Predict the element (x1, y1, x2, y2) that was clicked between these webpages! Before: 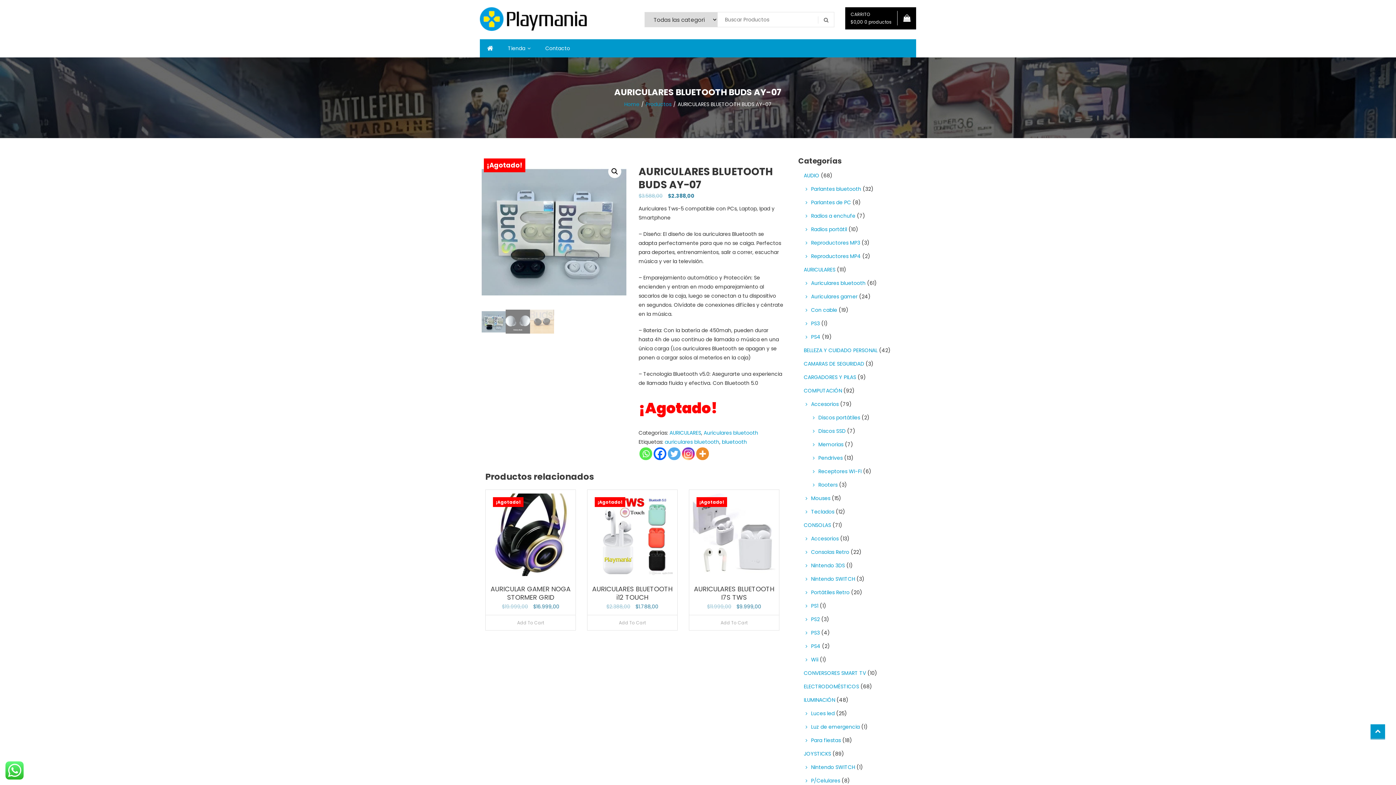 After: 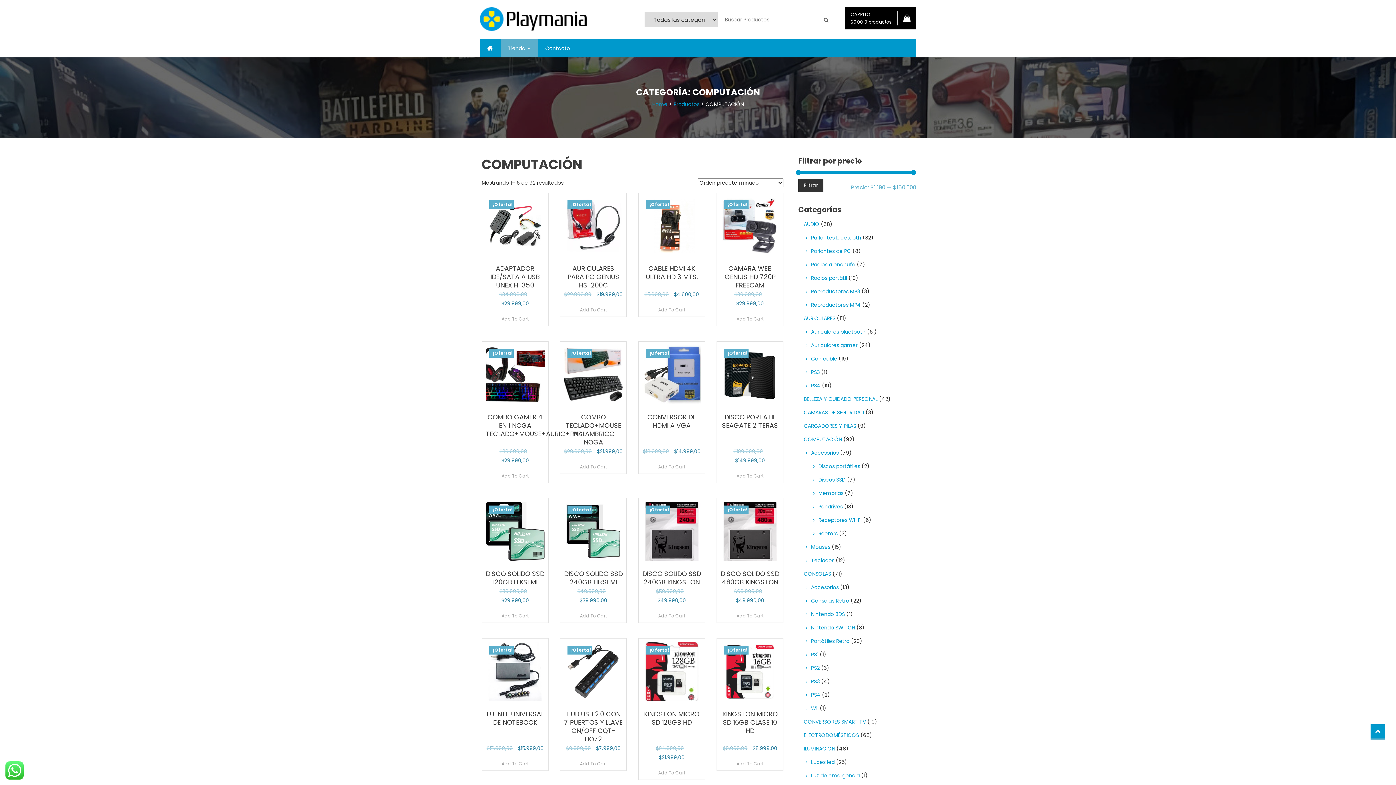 Action: label: COMPUTACIÓN bbox: (798, 386, 842, 395)